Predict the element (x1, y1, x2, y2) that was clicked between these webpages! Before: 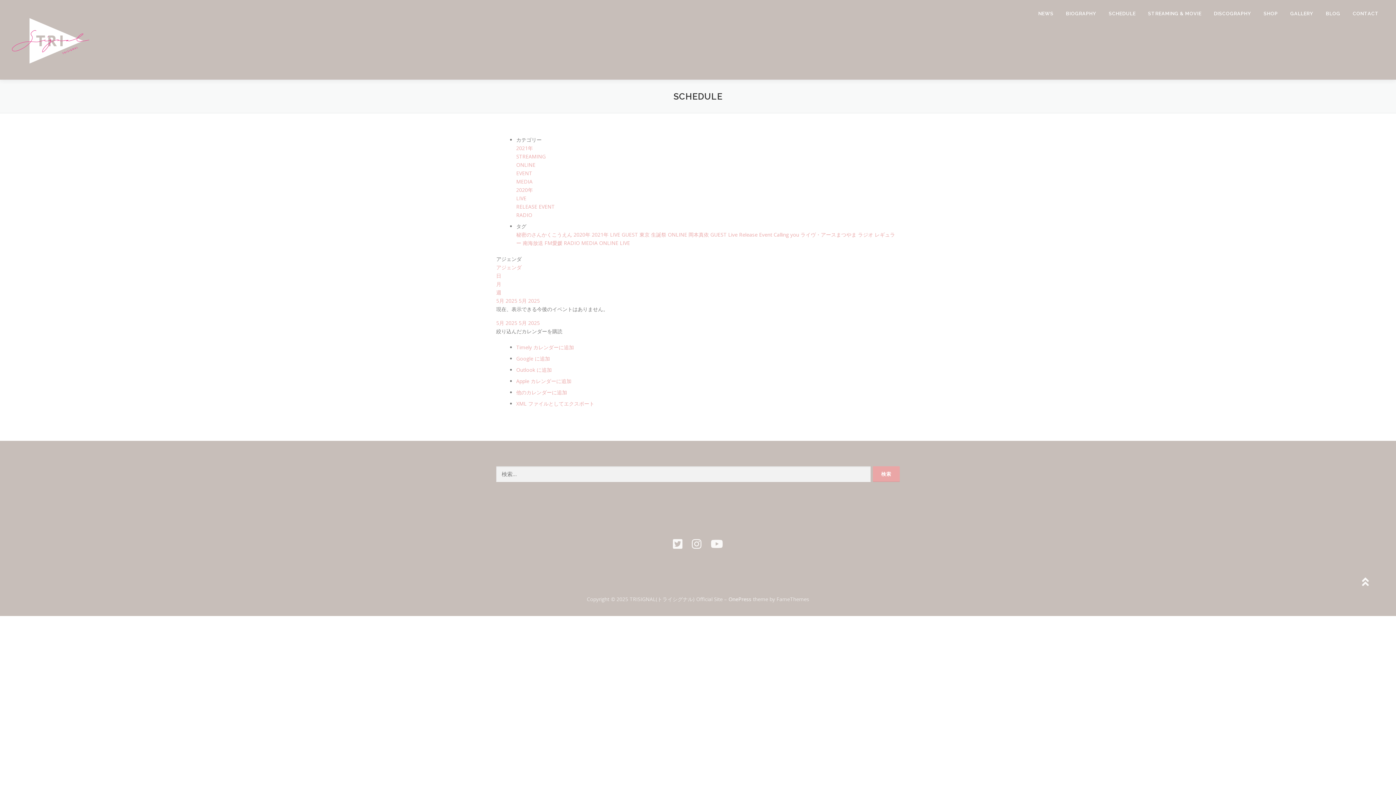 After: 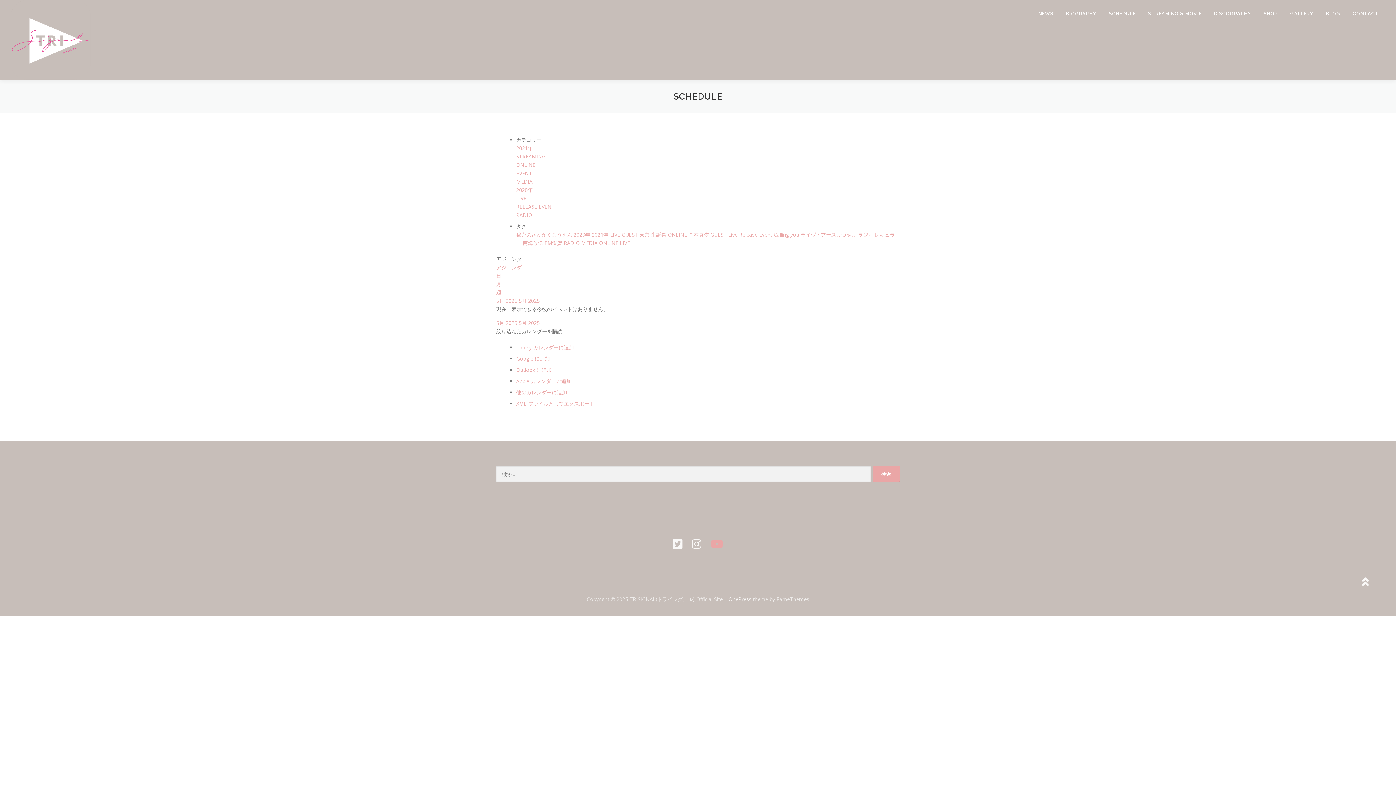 Action: bbox: (710, 536, 723, 551)